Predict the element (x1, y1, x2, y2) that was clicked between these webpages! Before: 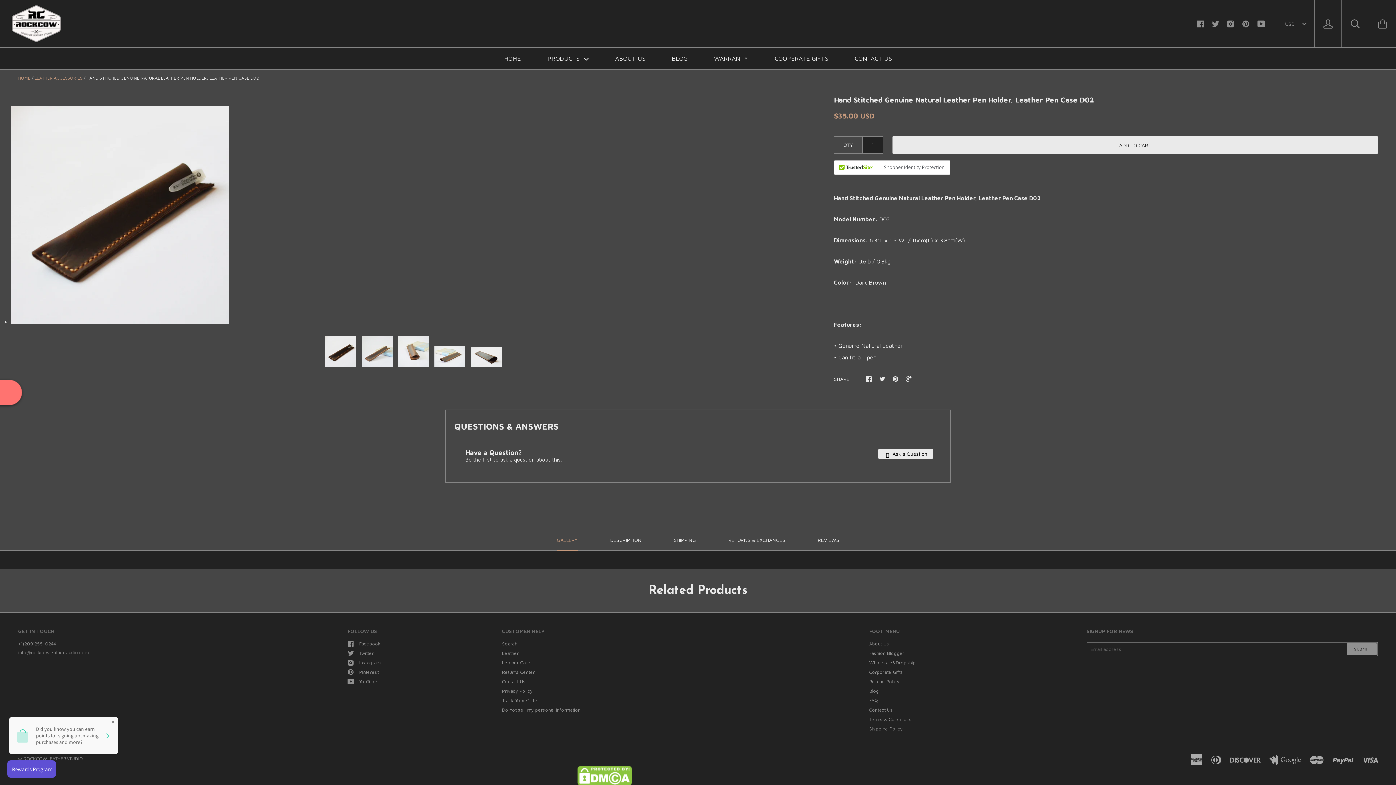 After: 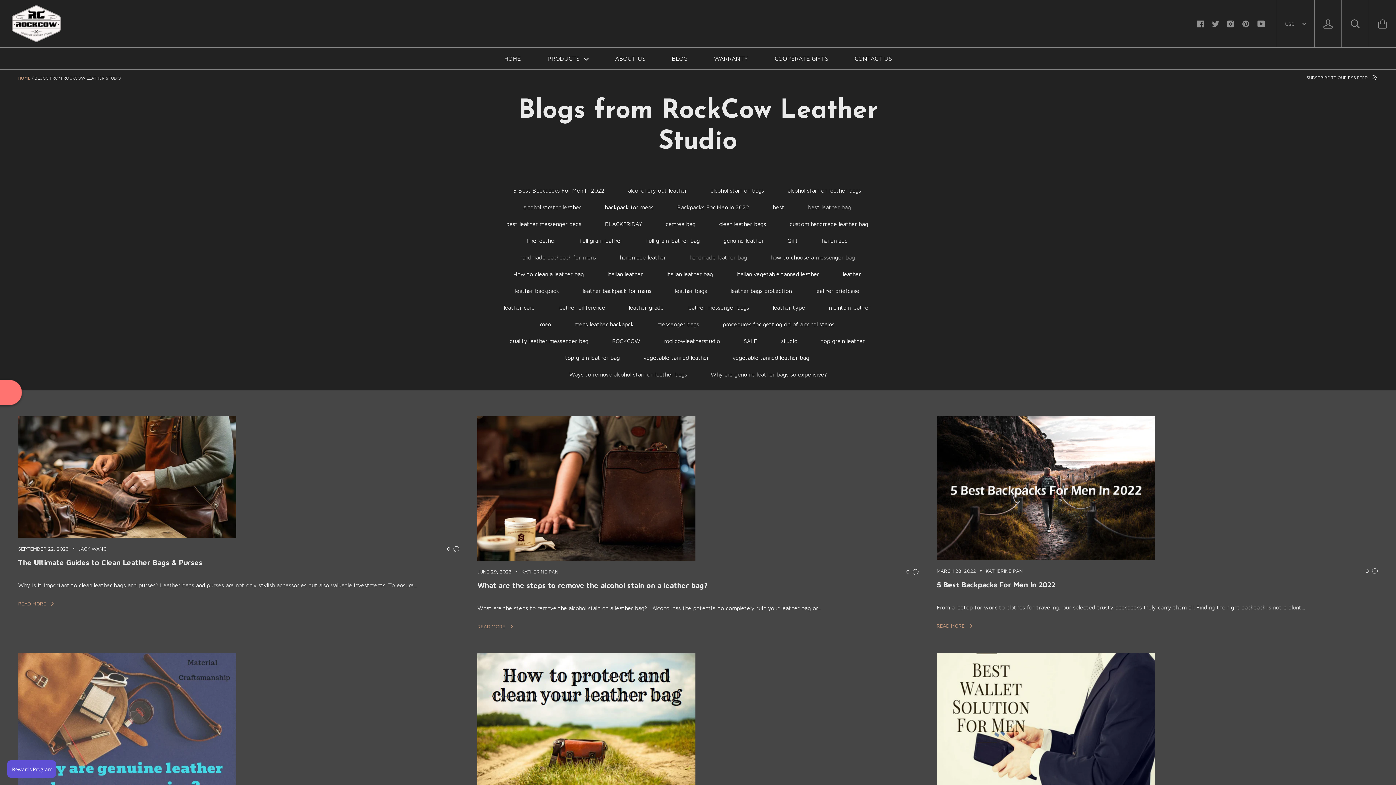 Action: label: BLOG bbox: (659, 47, 700, 69)